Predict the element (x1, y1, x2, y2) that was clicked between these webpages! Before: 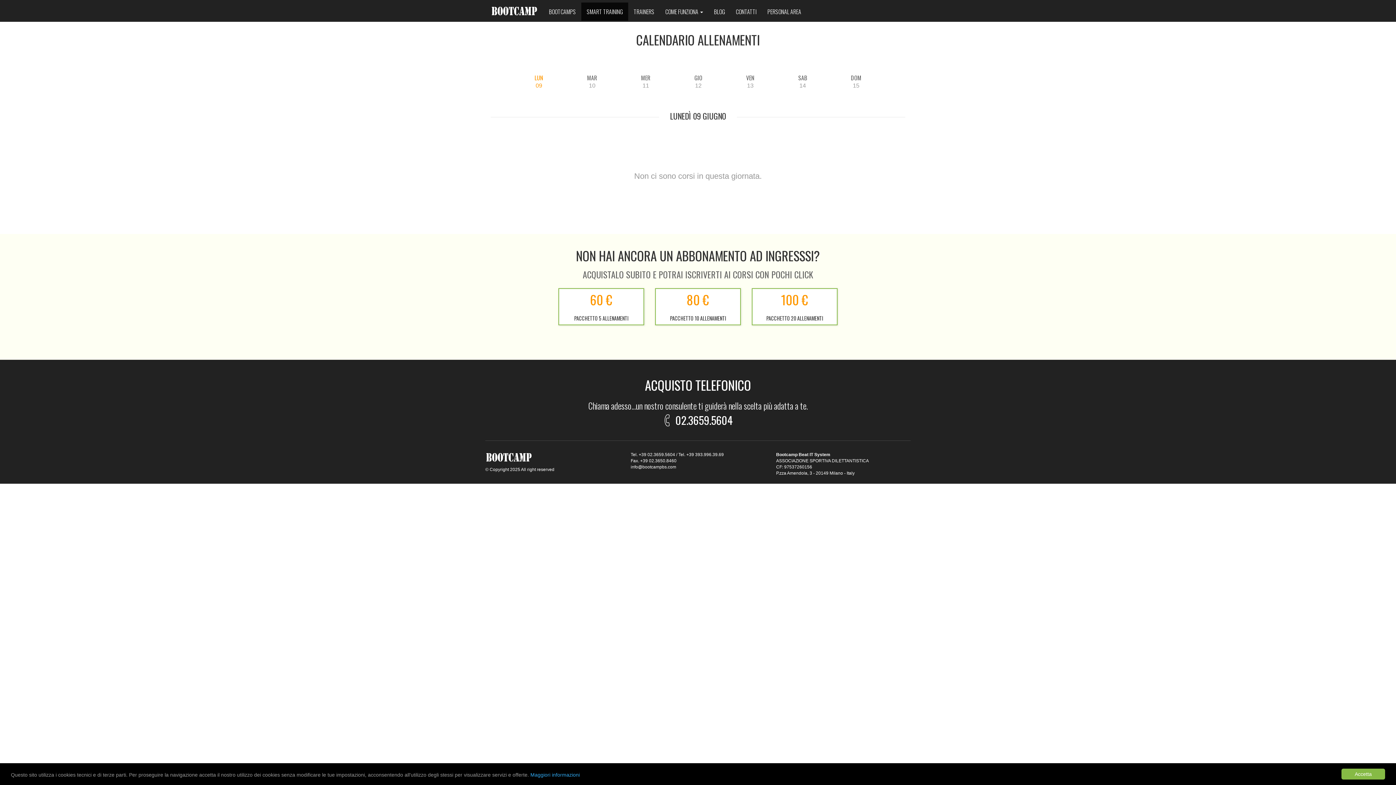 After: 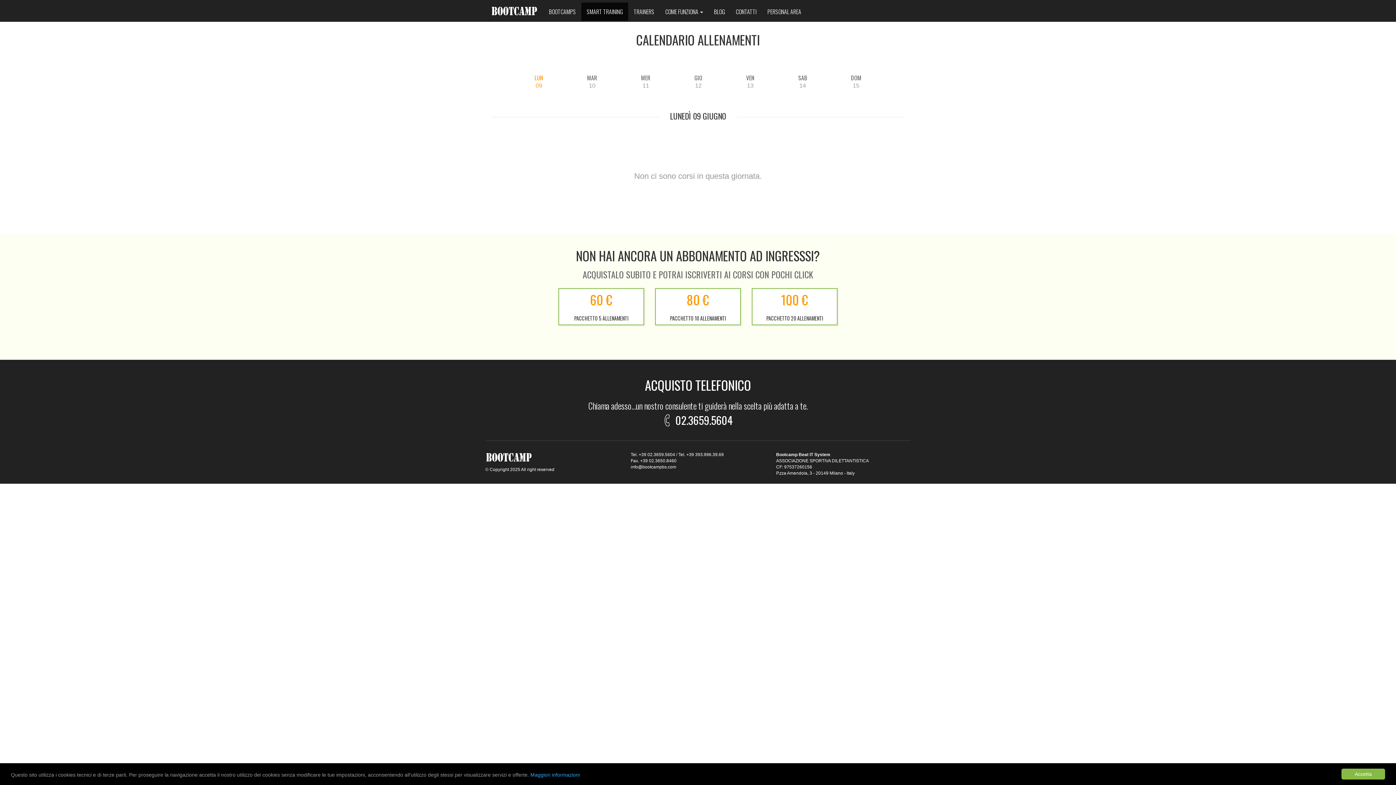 Action: label: info@bootcampbs.com bbox: (630, 464, 676, 469)